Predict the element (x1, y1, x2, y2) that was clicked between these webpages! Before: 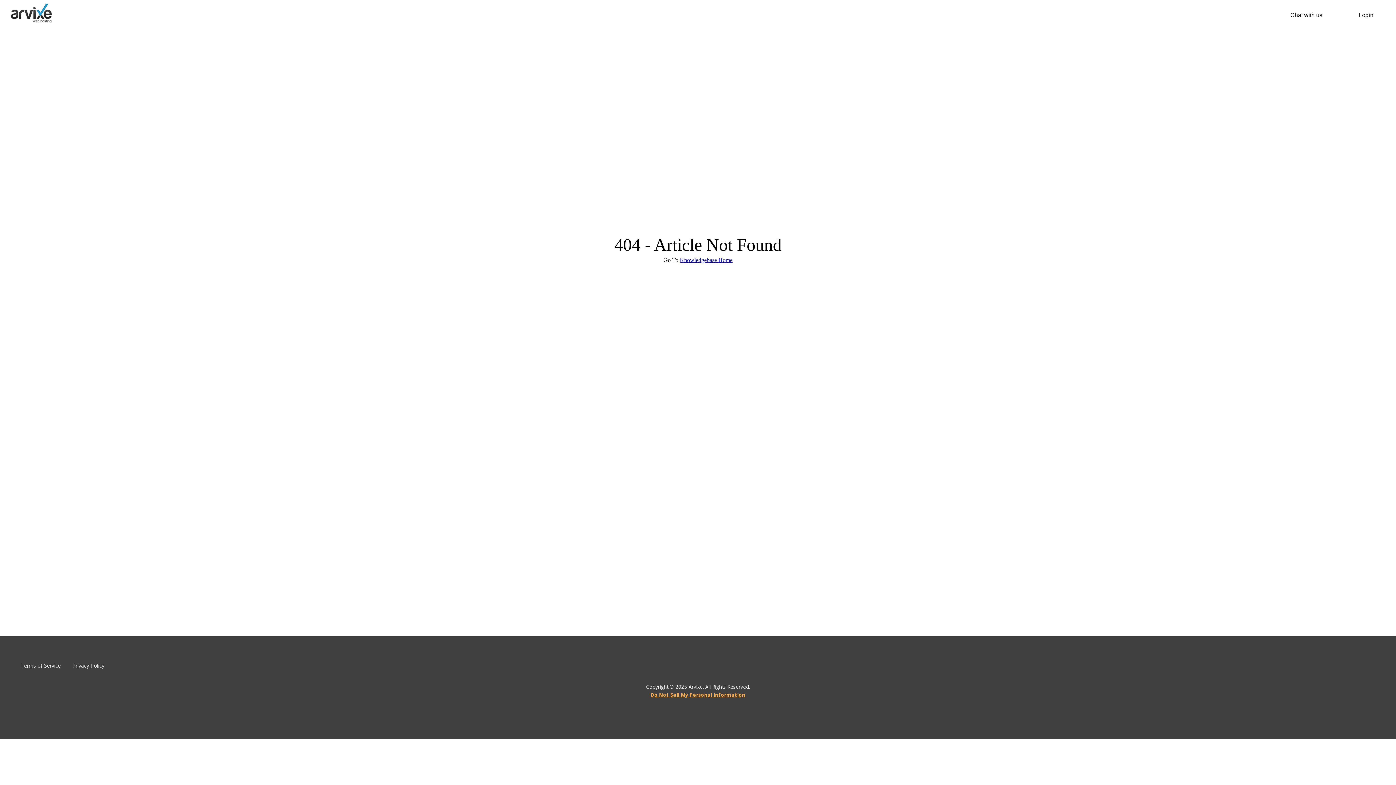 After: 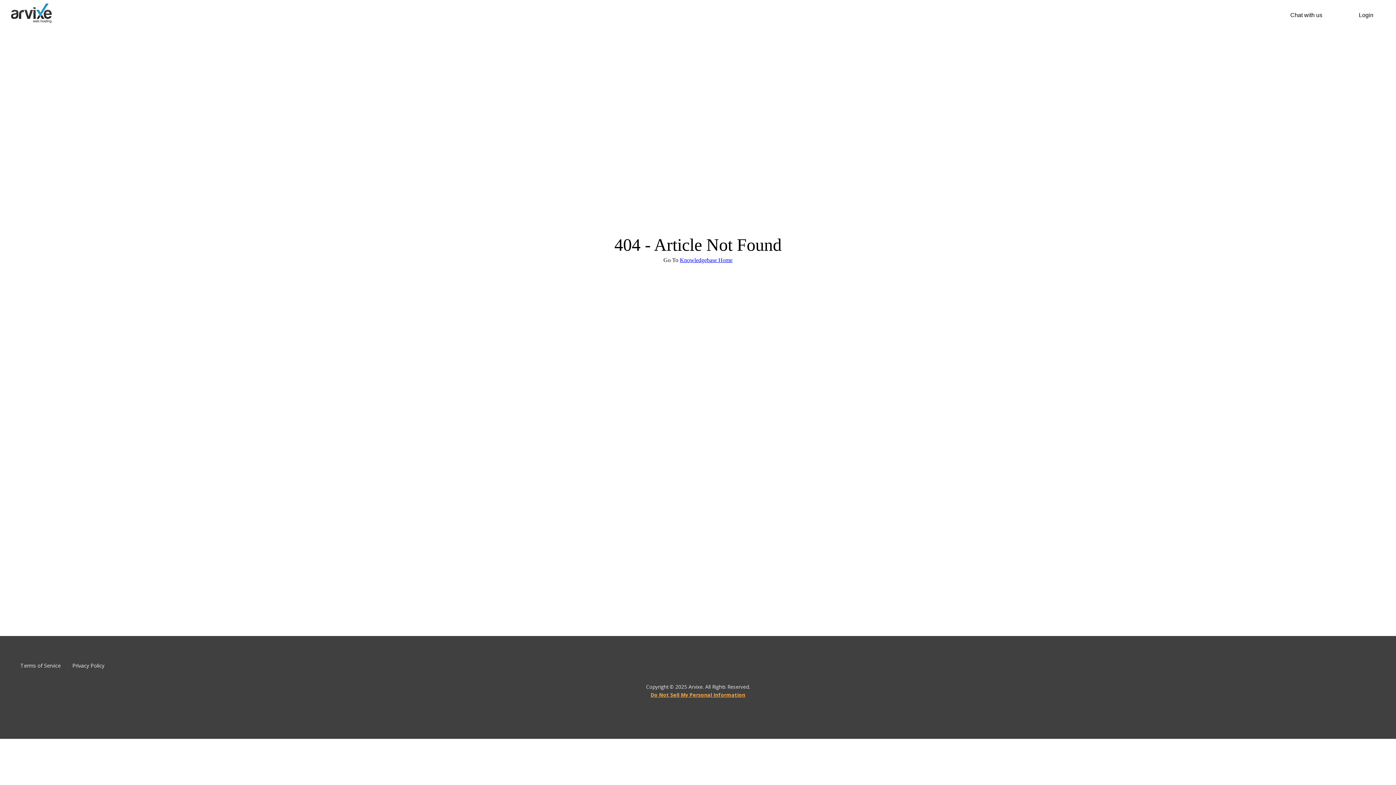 Action: label: Chat with us bbox: (1290, 12, 1322, 18)